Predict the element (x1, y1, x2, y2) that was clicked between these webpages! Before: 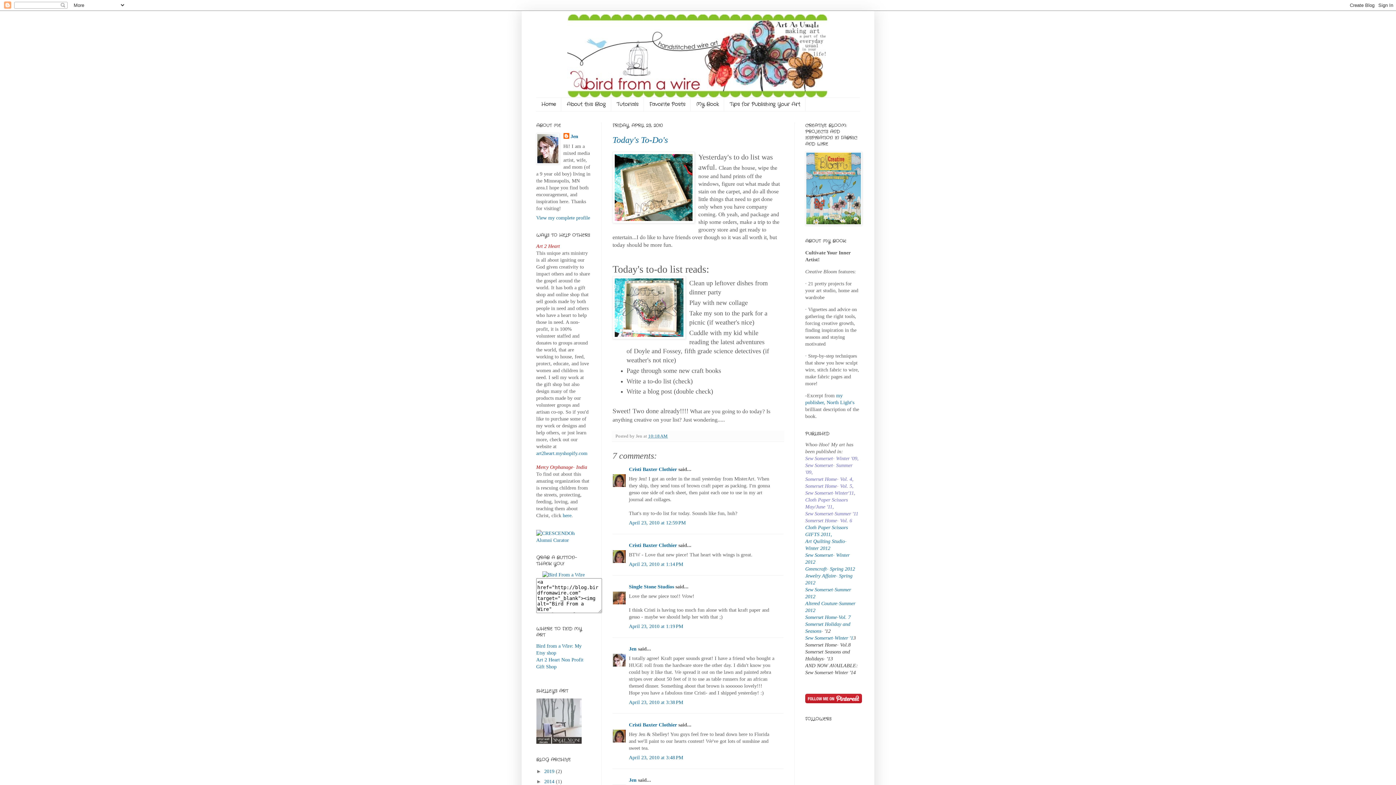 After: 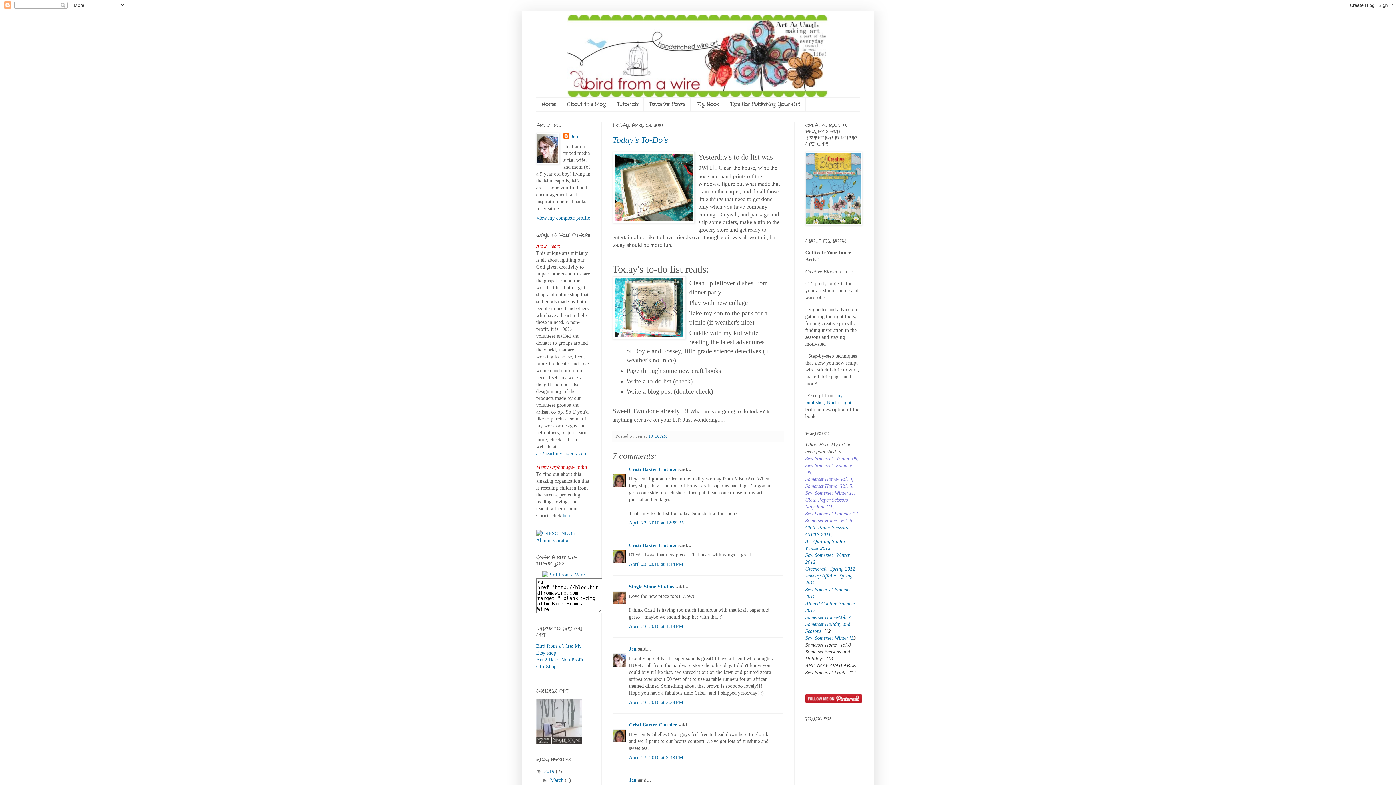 Action: bbox: (536, 768, 544, 774) label: ►  